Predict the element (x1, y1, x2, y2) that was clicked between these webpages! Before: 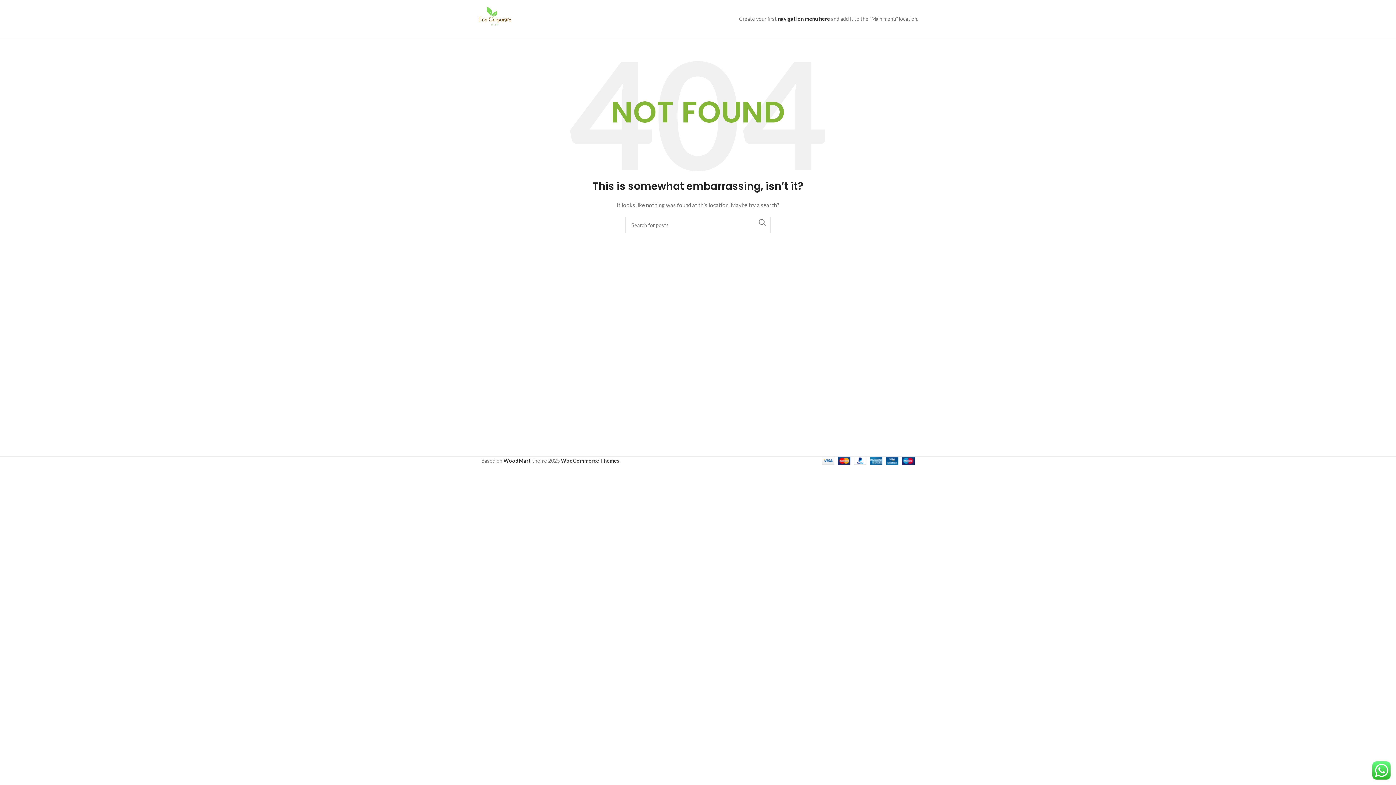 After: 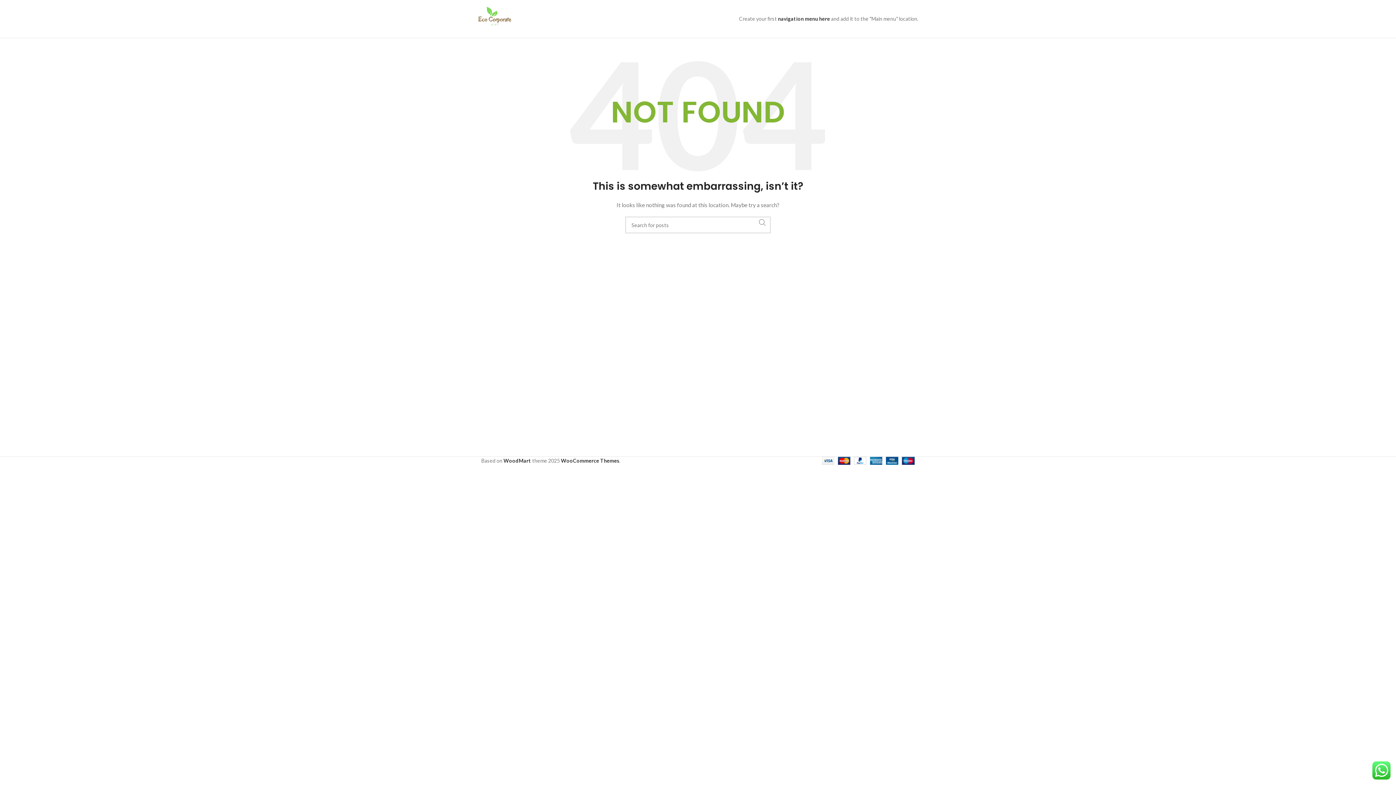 Action: bbox: (754, 216, 770, 228) label: Search 